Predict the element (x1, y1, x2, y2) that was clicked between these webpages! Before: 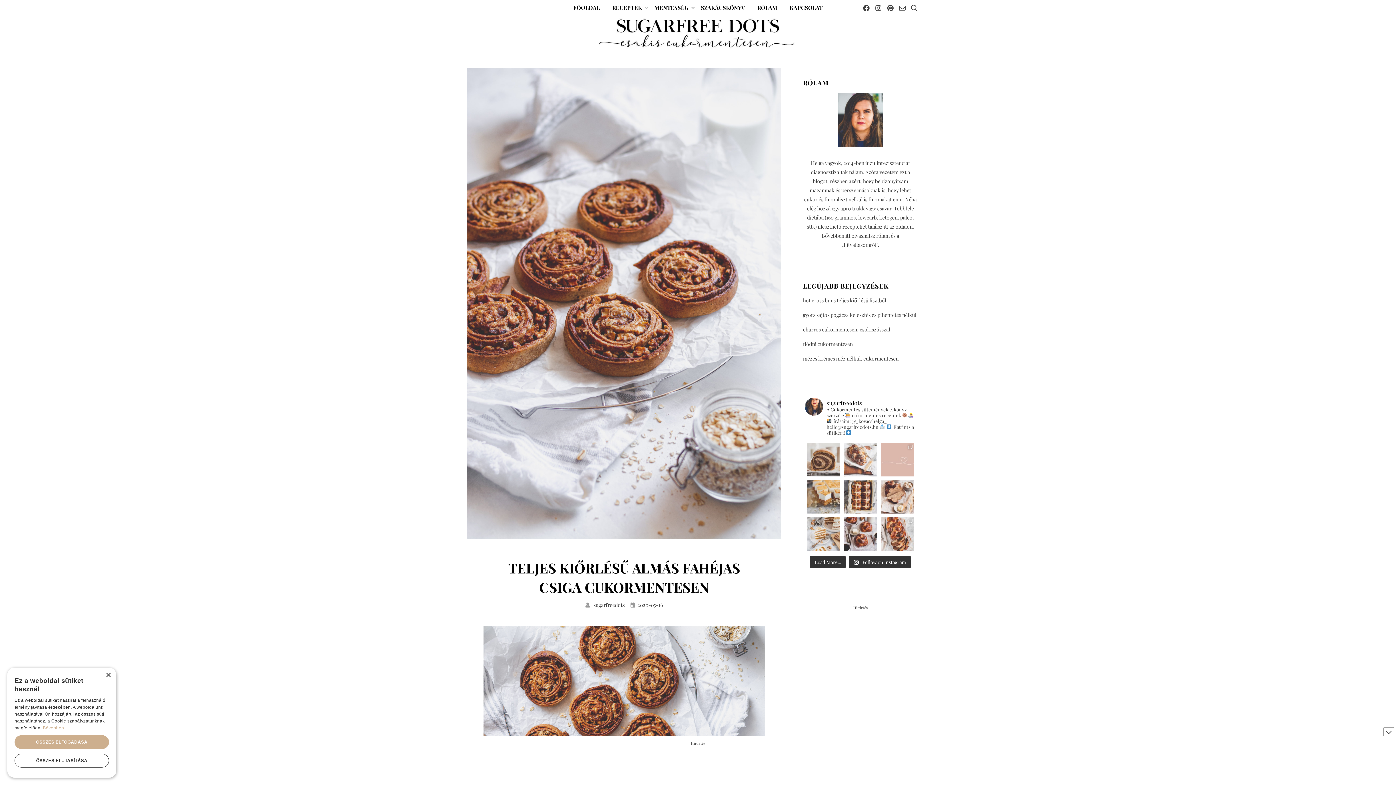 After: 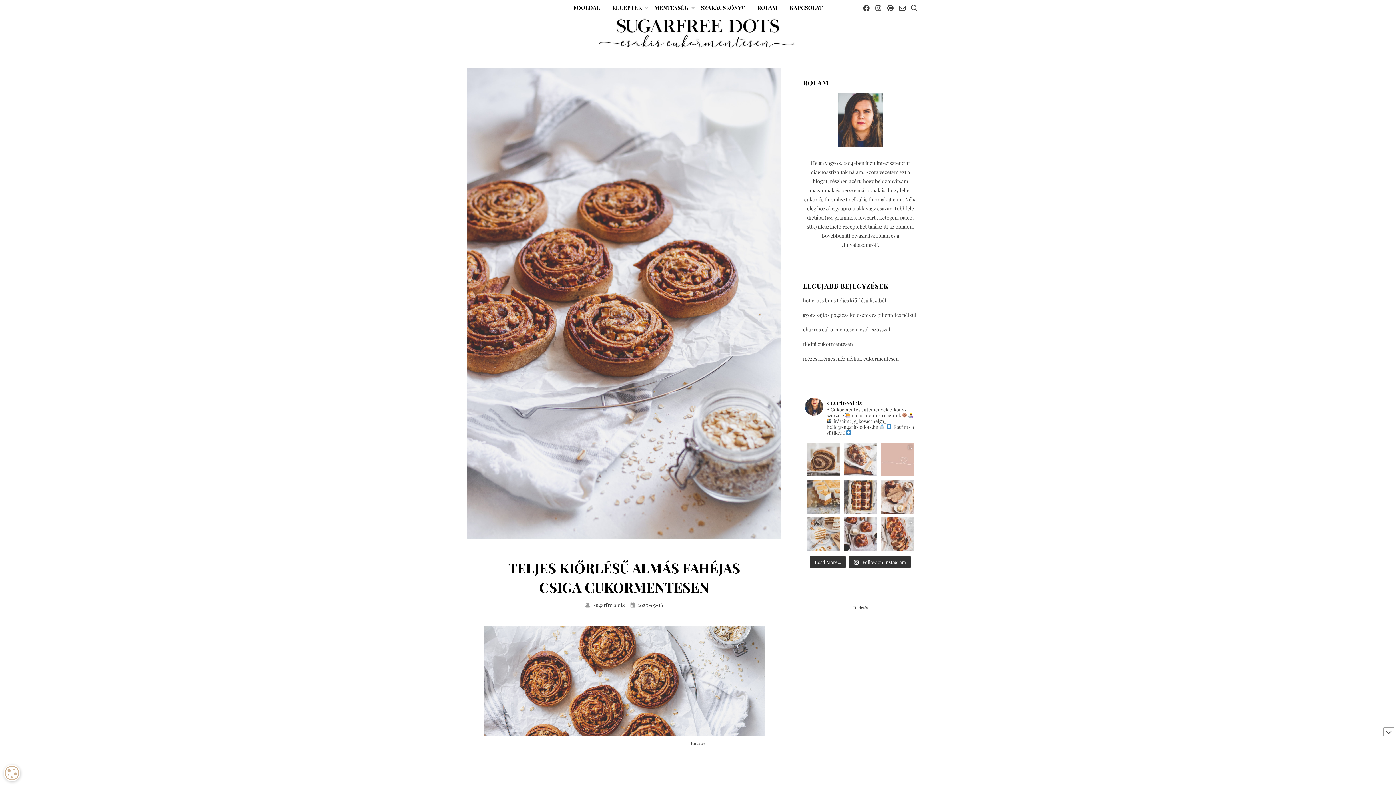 Action: label: ÖSSZES ELUTASÍTÁSA bbox: (14, 754, 109, 768)